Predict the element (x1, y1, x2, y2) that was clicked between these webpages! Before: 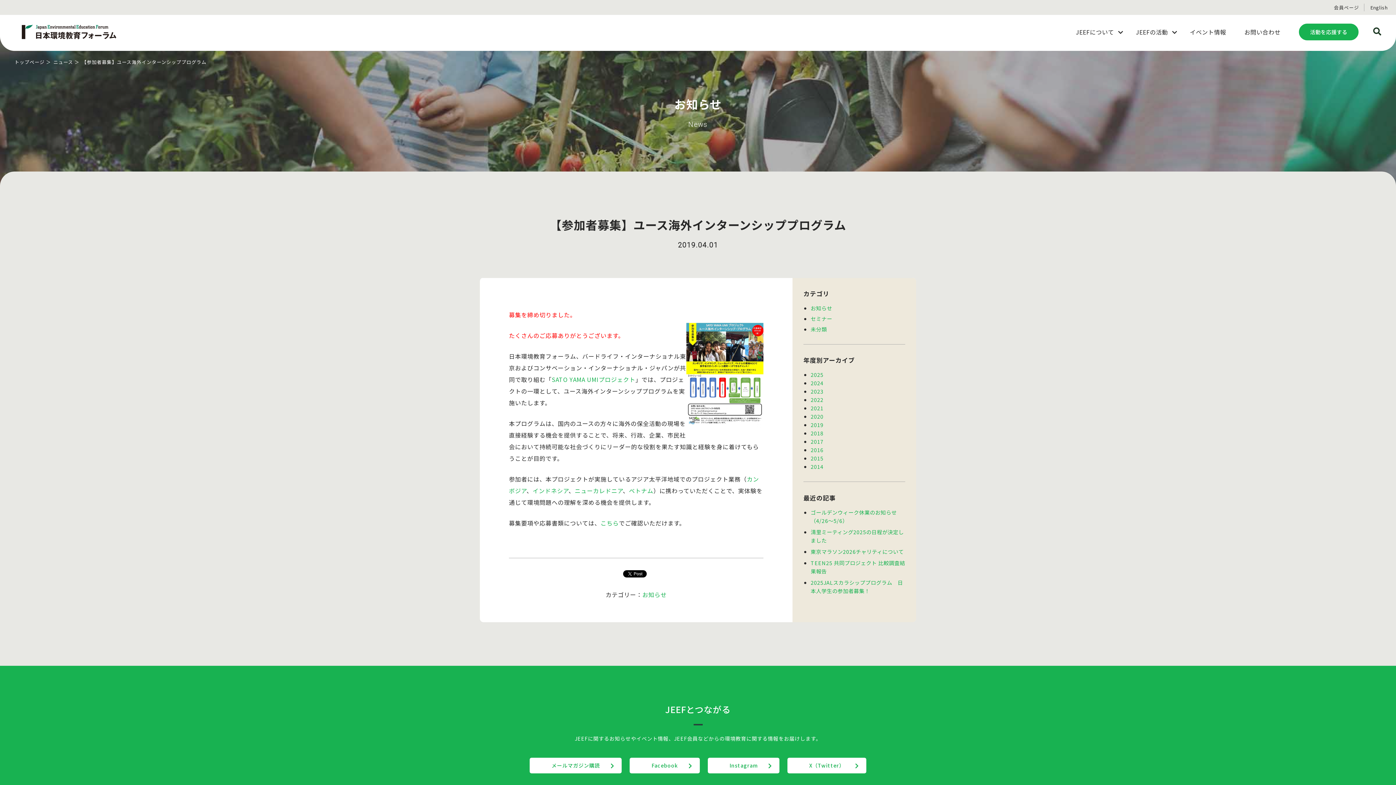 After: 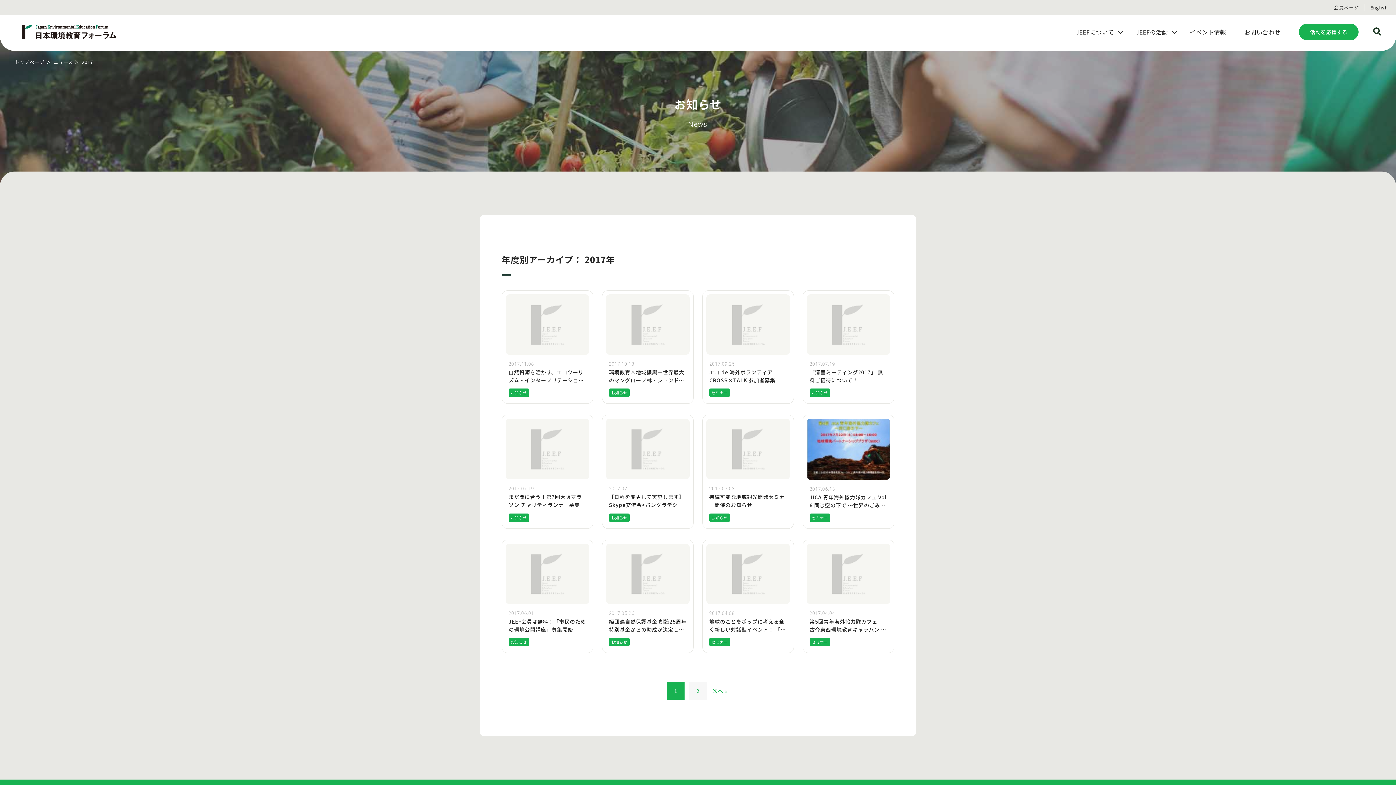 Action: bbox: (810, 437, 823, 445) label: 2017